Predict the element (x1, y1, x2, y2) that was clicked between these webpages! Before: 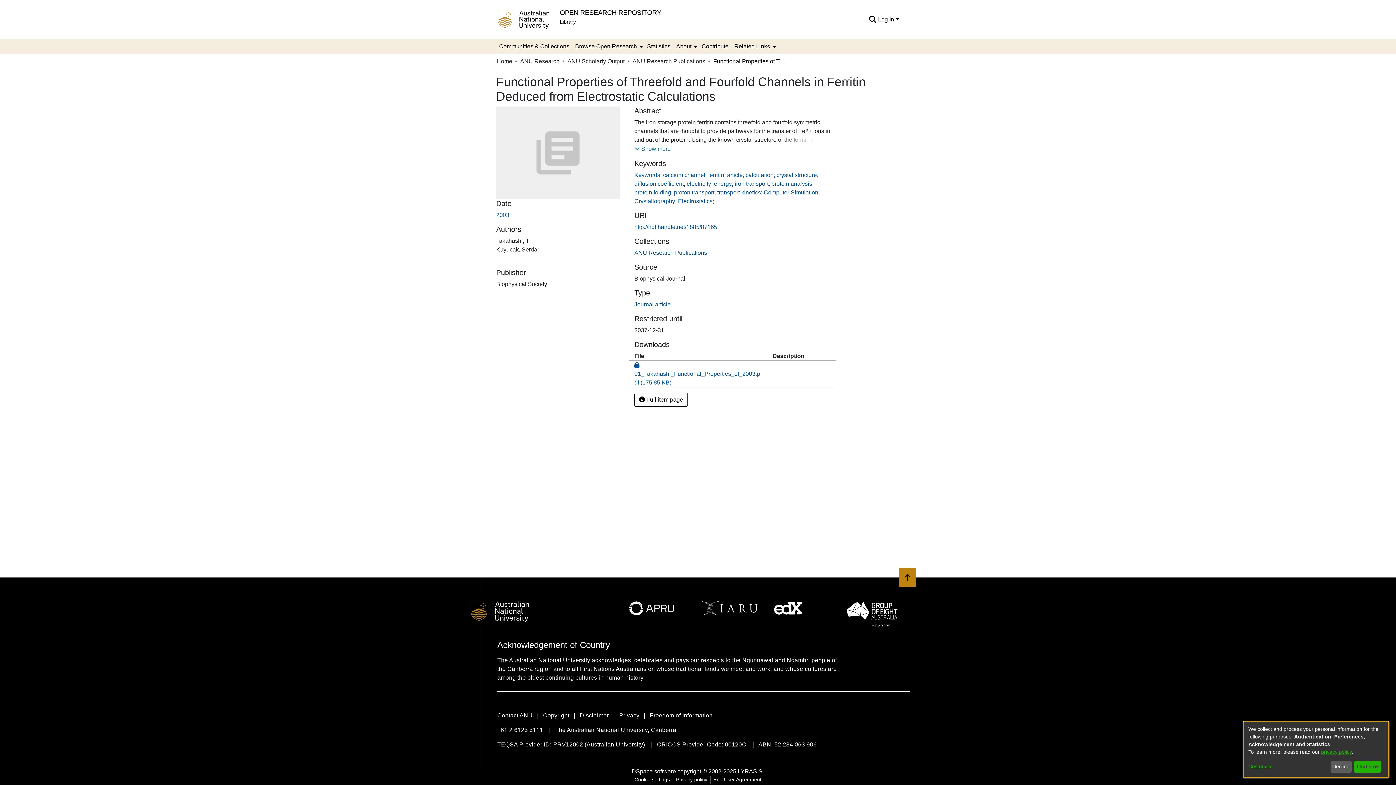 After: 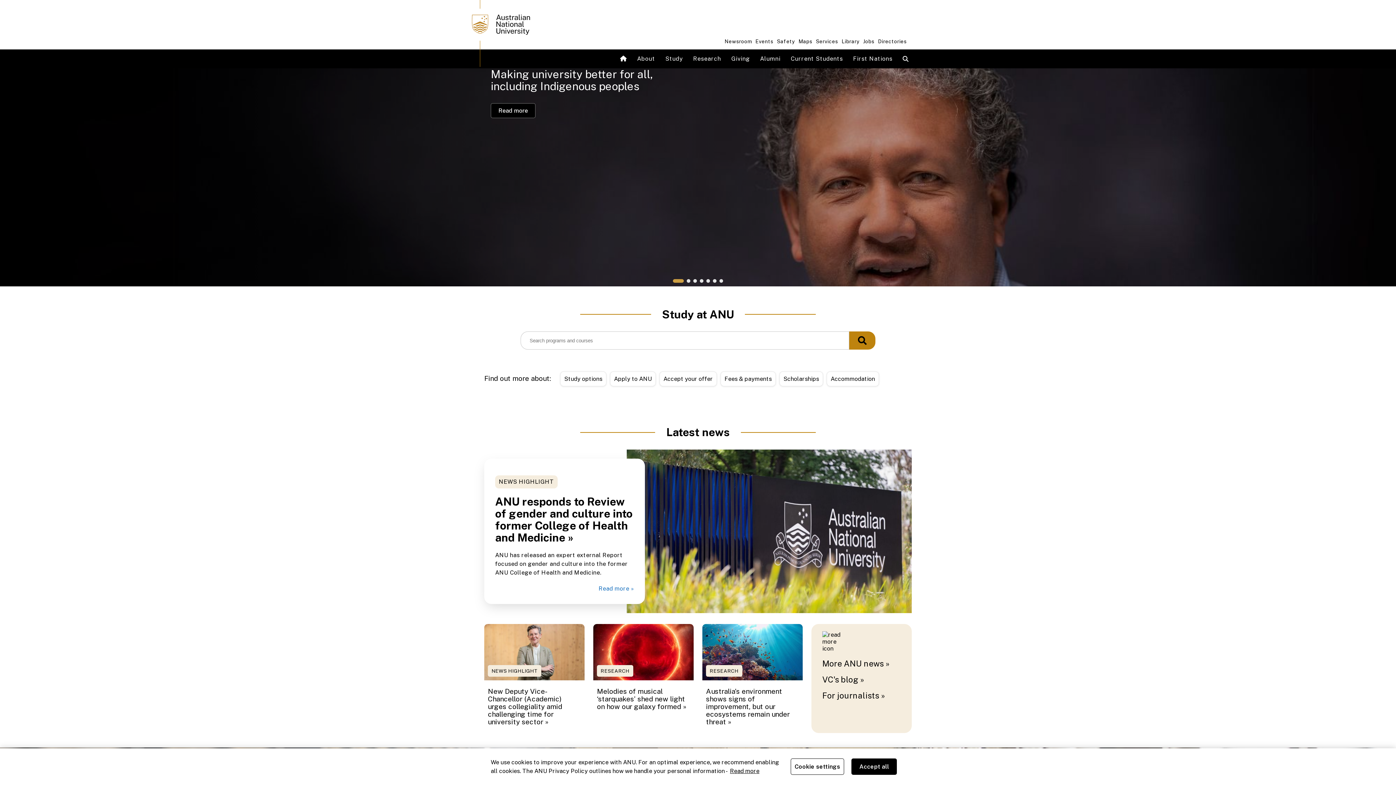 Action: bbox: (496, 8, 554, 30)